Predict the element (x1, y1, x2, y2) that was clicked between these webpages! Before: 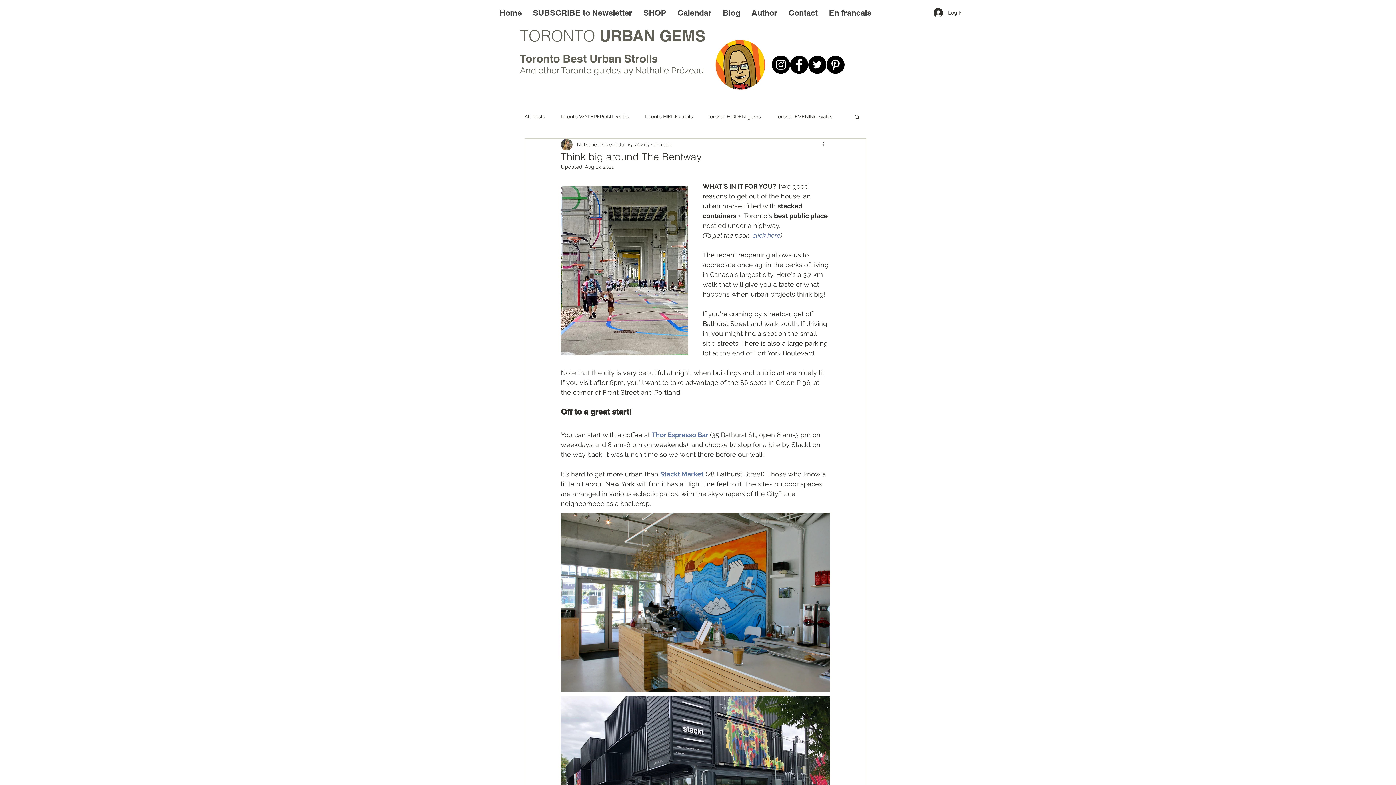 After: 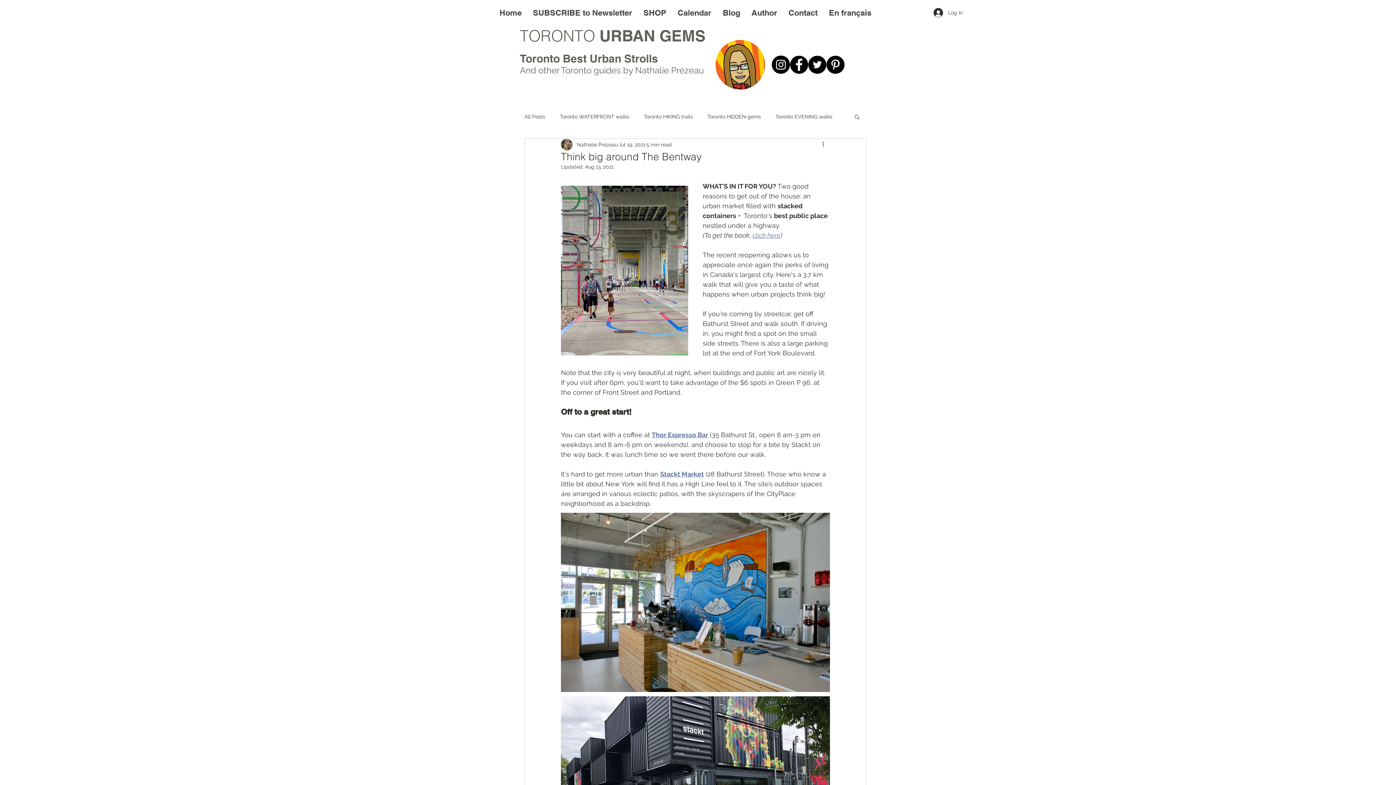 Action: label: click here bbox: (752, 231, 780, 239)